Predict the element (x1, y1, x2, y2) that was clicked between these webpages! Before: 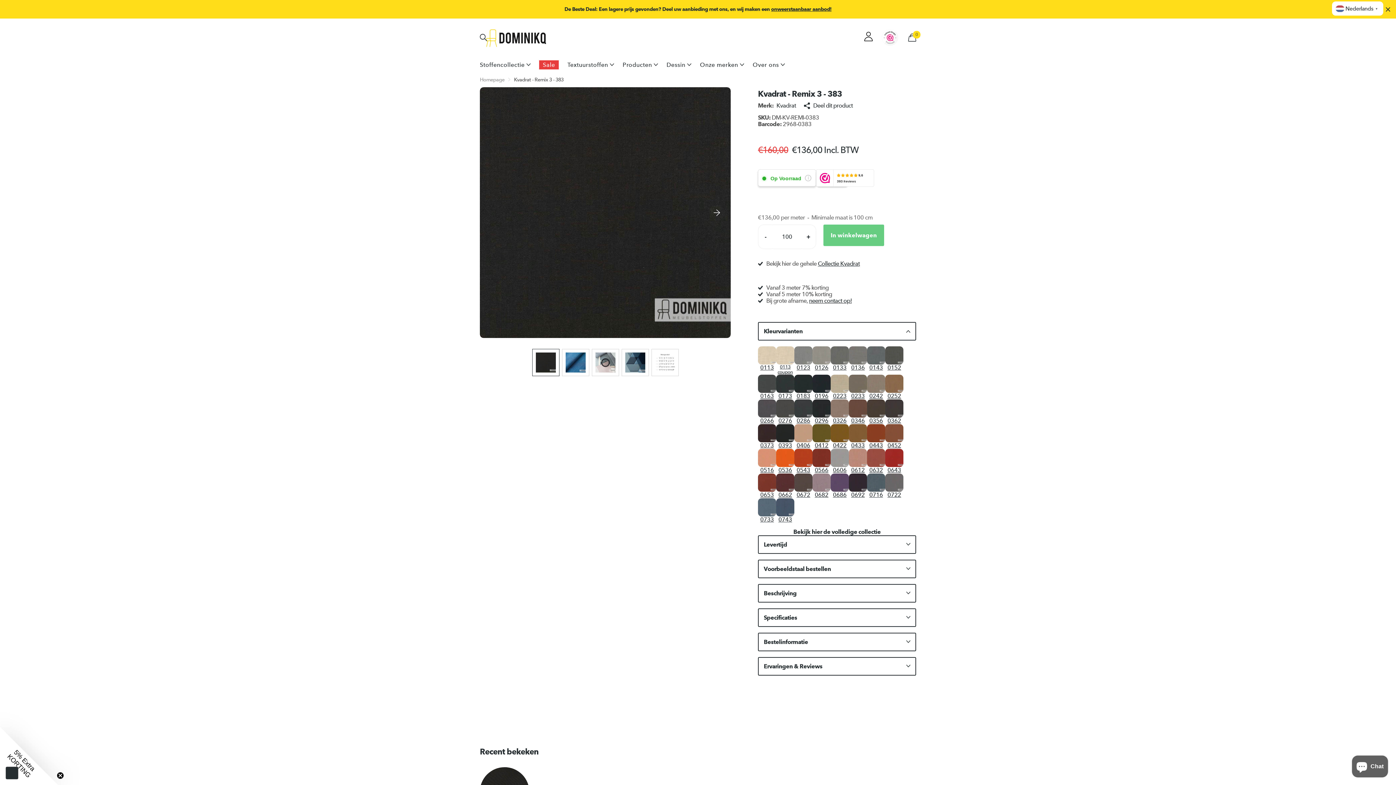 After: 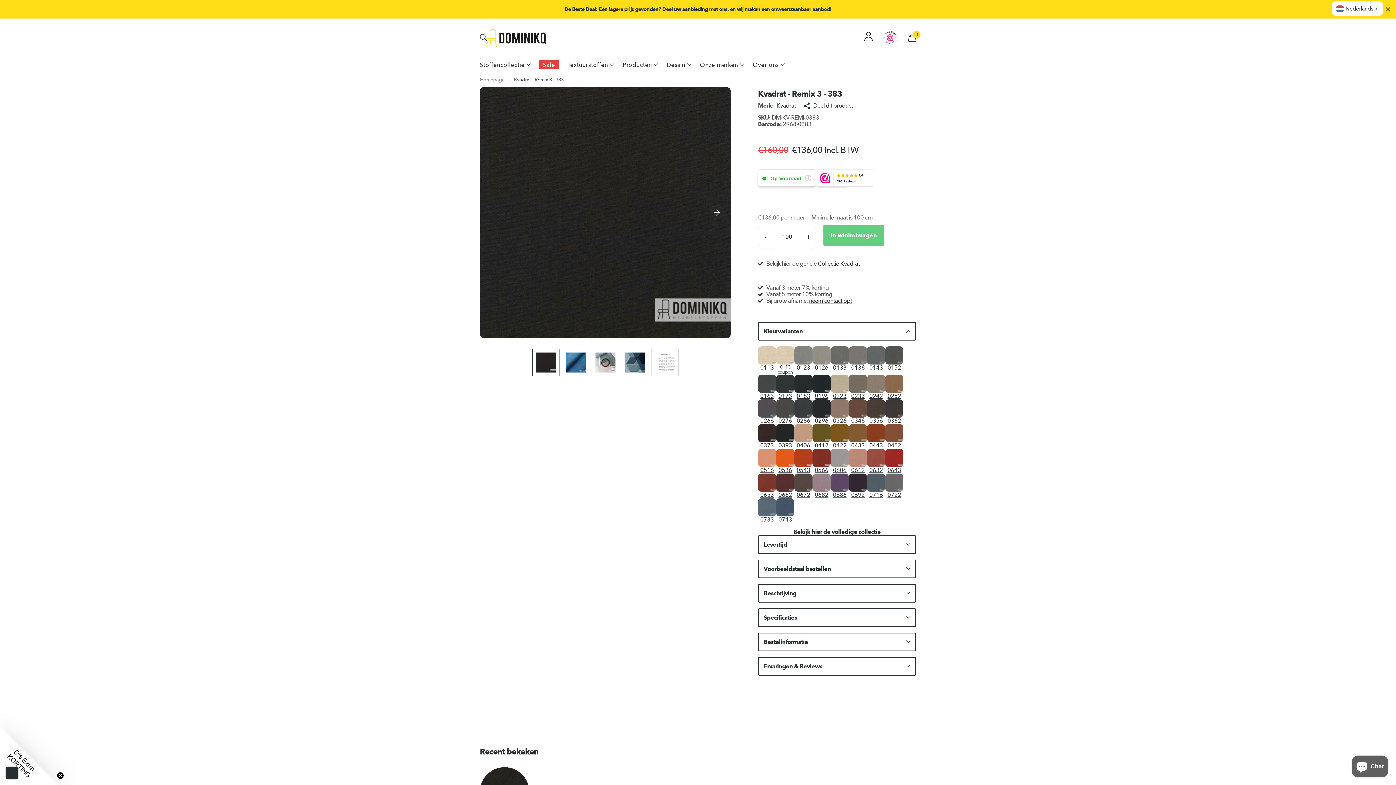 Action: label: onweerstaanbaar aanbod! bbox: (771, 5, 831, 12)